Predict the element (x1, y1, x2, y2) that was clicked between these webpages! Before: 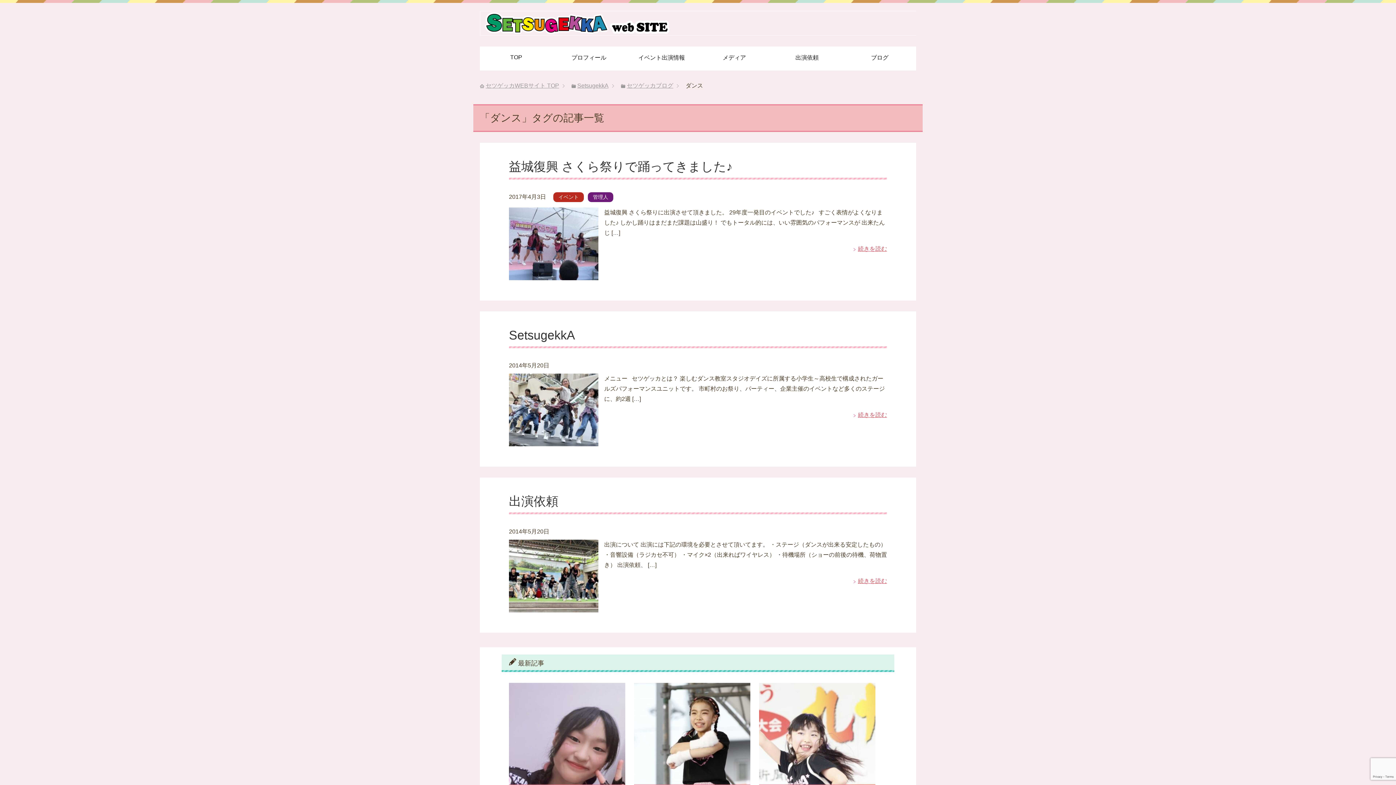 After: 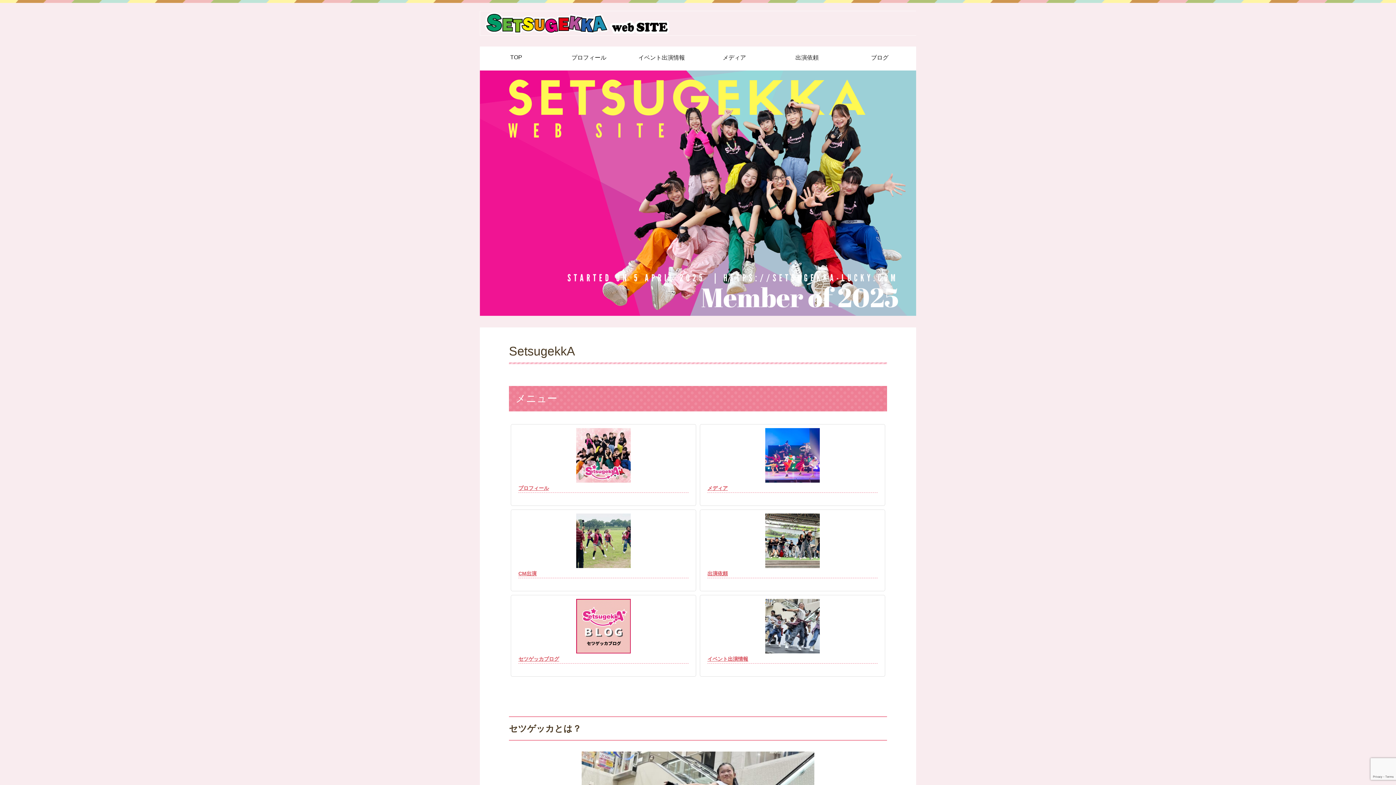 Action: label: SetsugekkA bbox: (509, 328, 575, 342)